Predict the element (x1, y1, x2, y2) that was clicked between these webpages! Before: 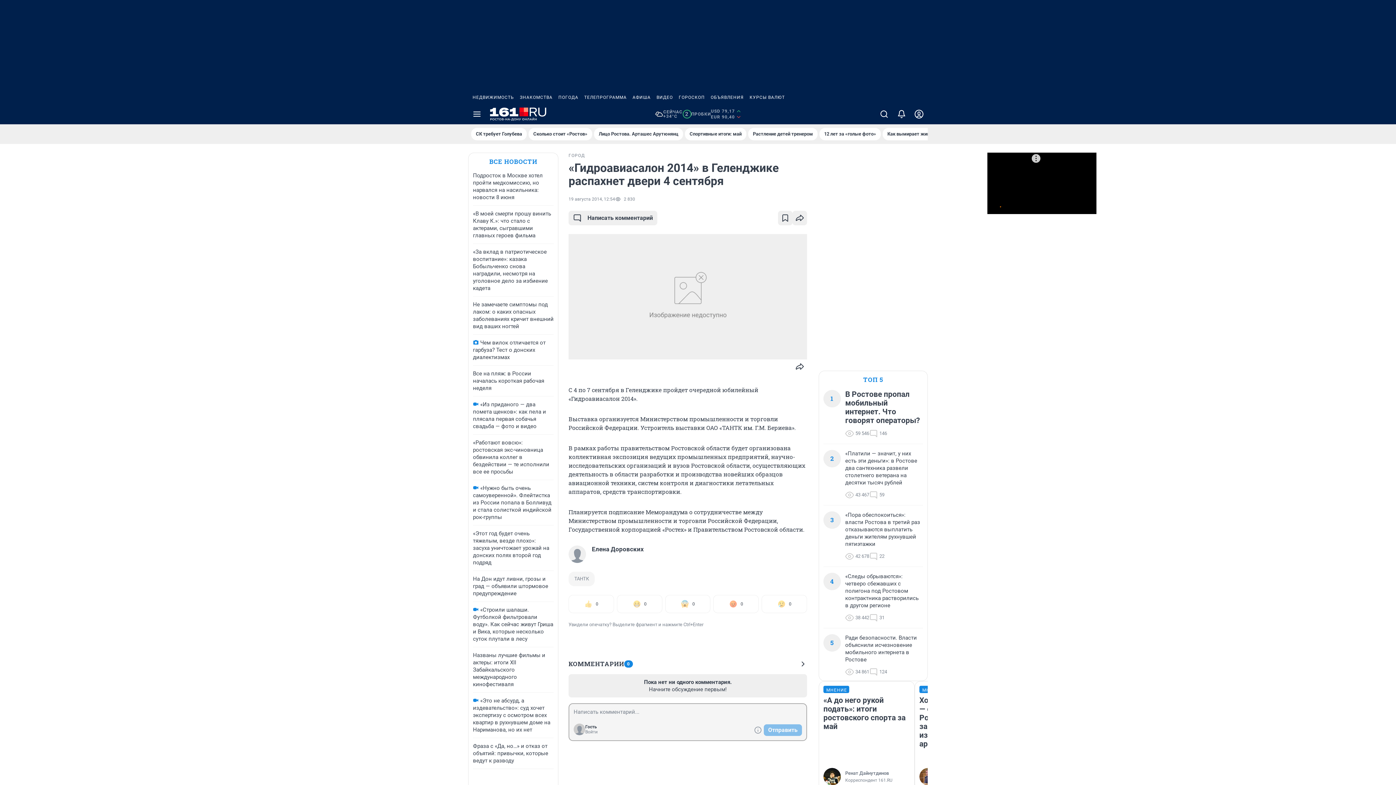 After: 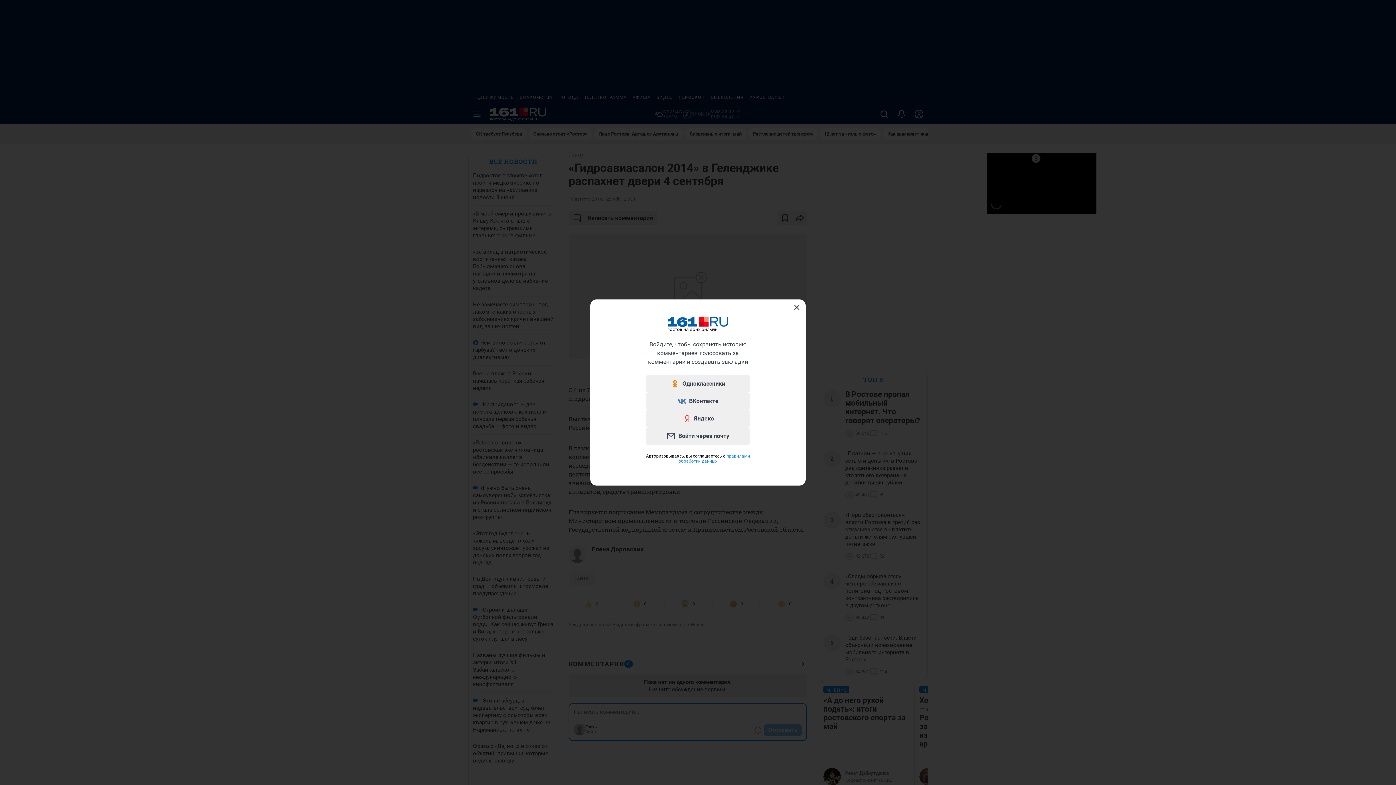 Action: label: Войти bbox: (585, 729, 597, 734)